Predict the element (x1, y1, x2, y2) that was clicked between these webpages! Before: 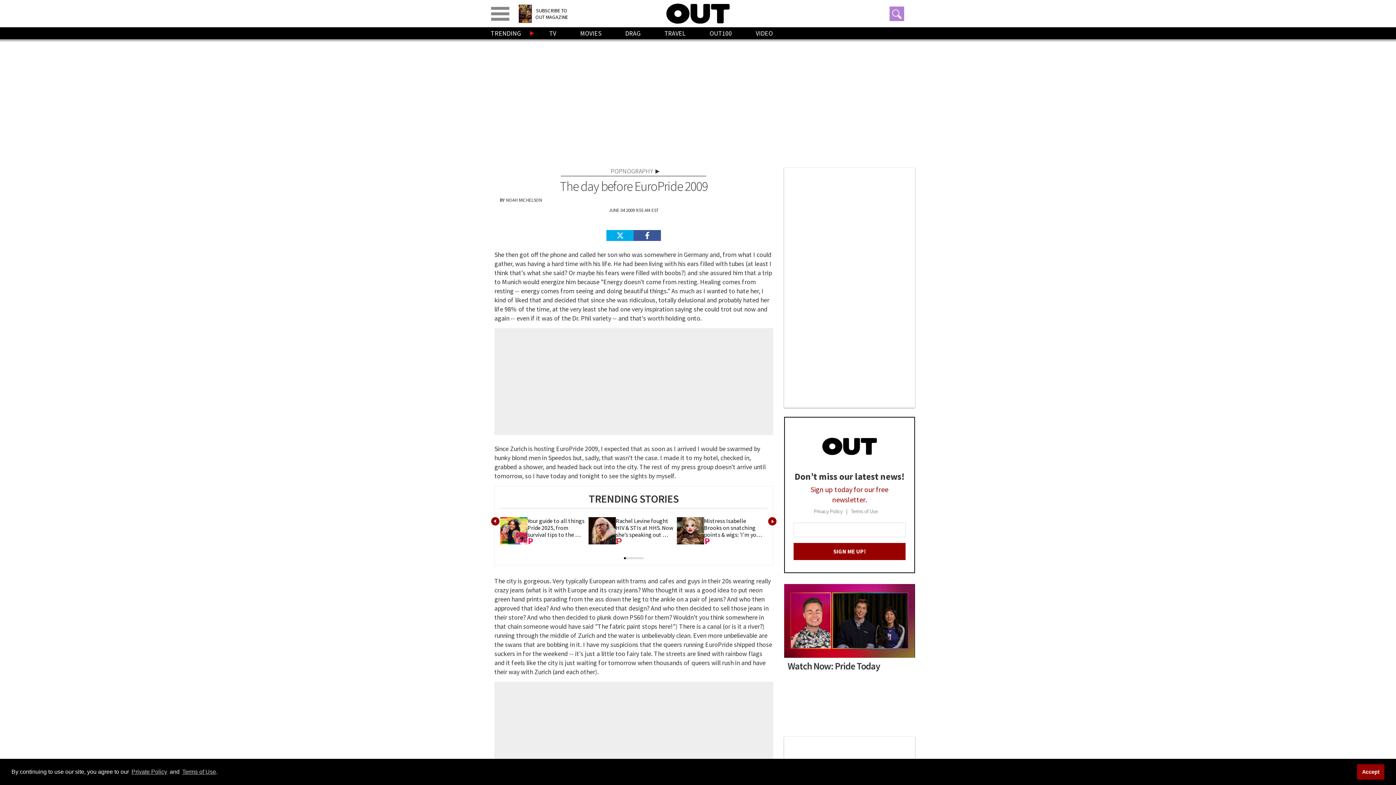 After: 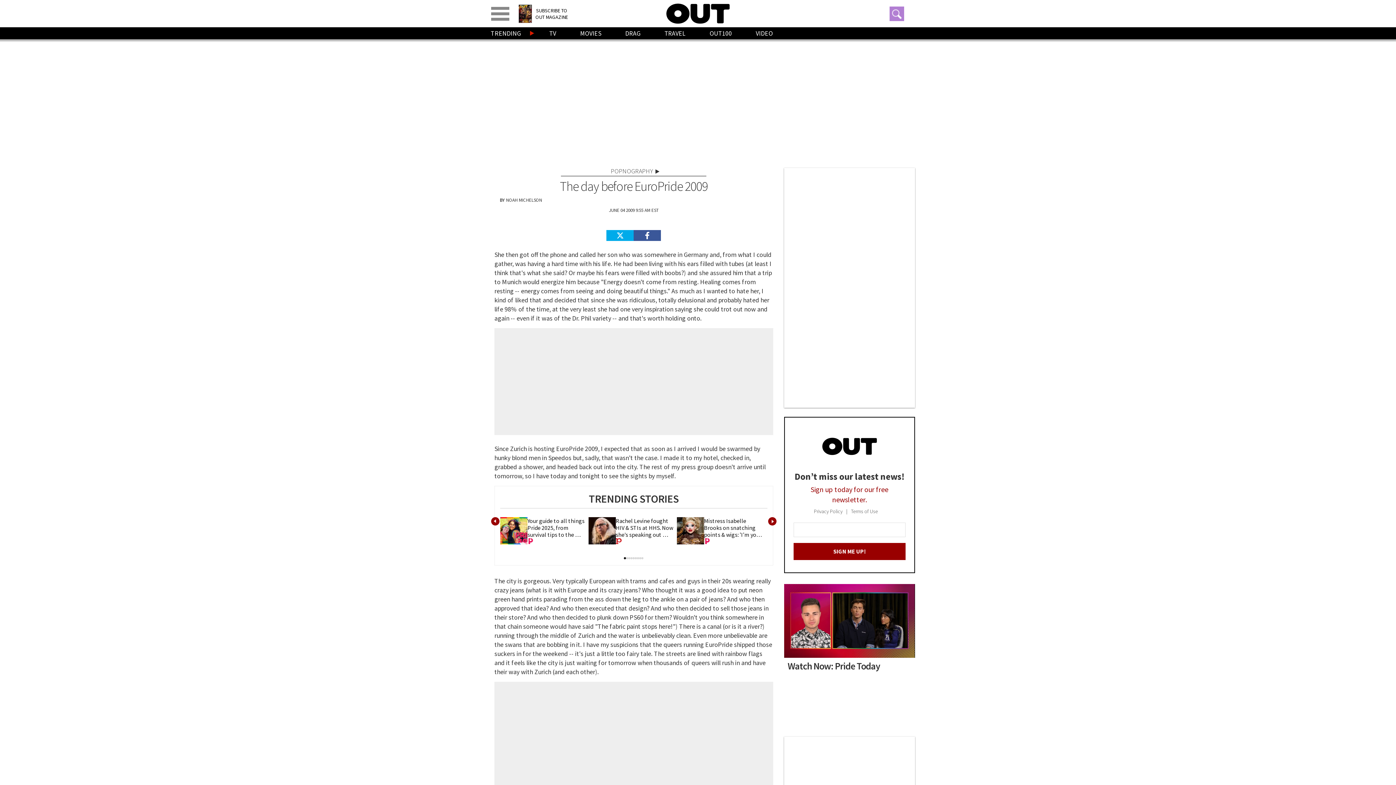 Action: bbox: (1357, 764, 1384, 779) label: Accept